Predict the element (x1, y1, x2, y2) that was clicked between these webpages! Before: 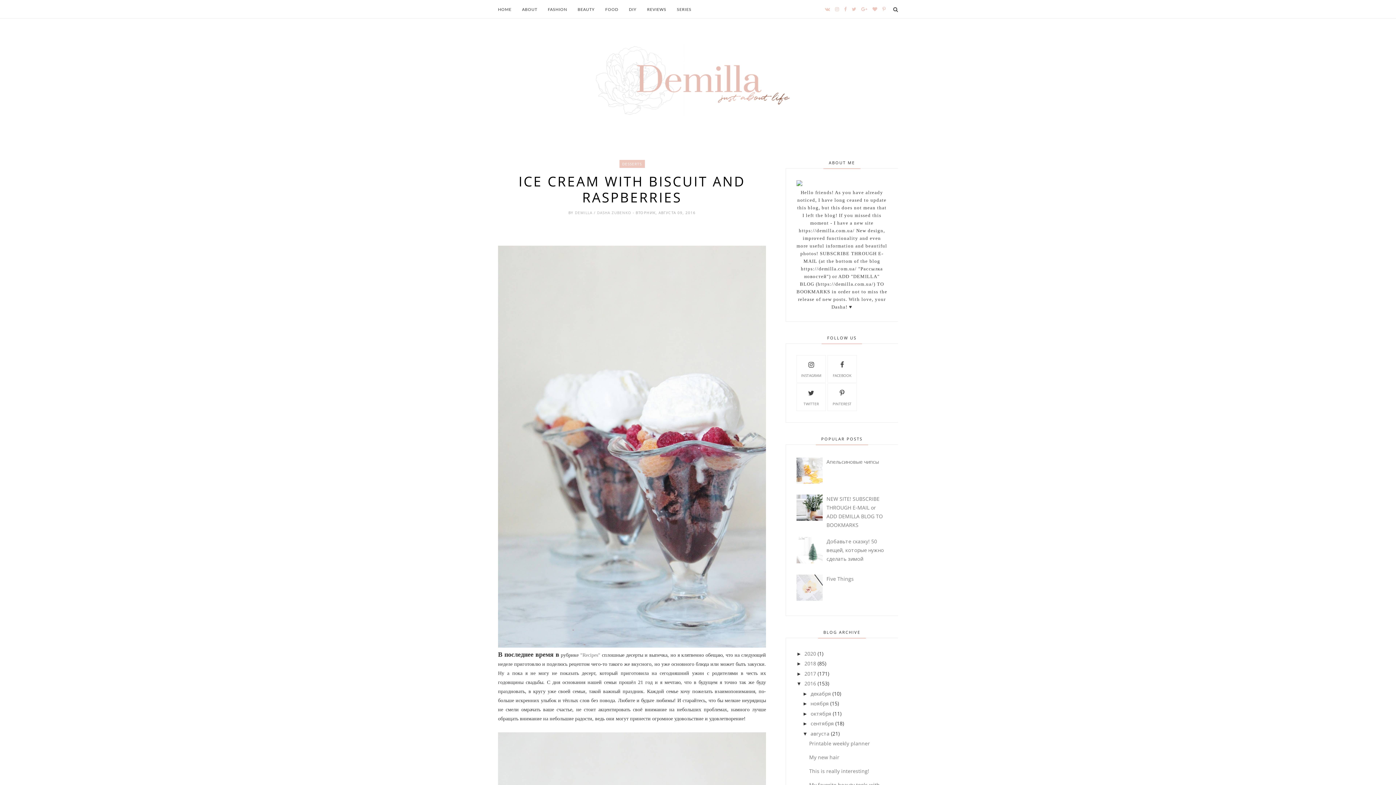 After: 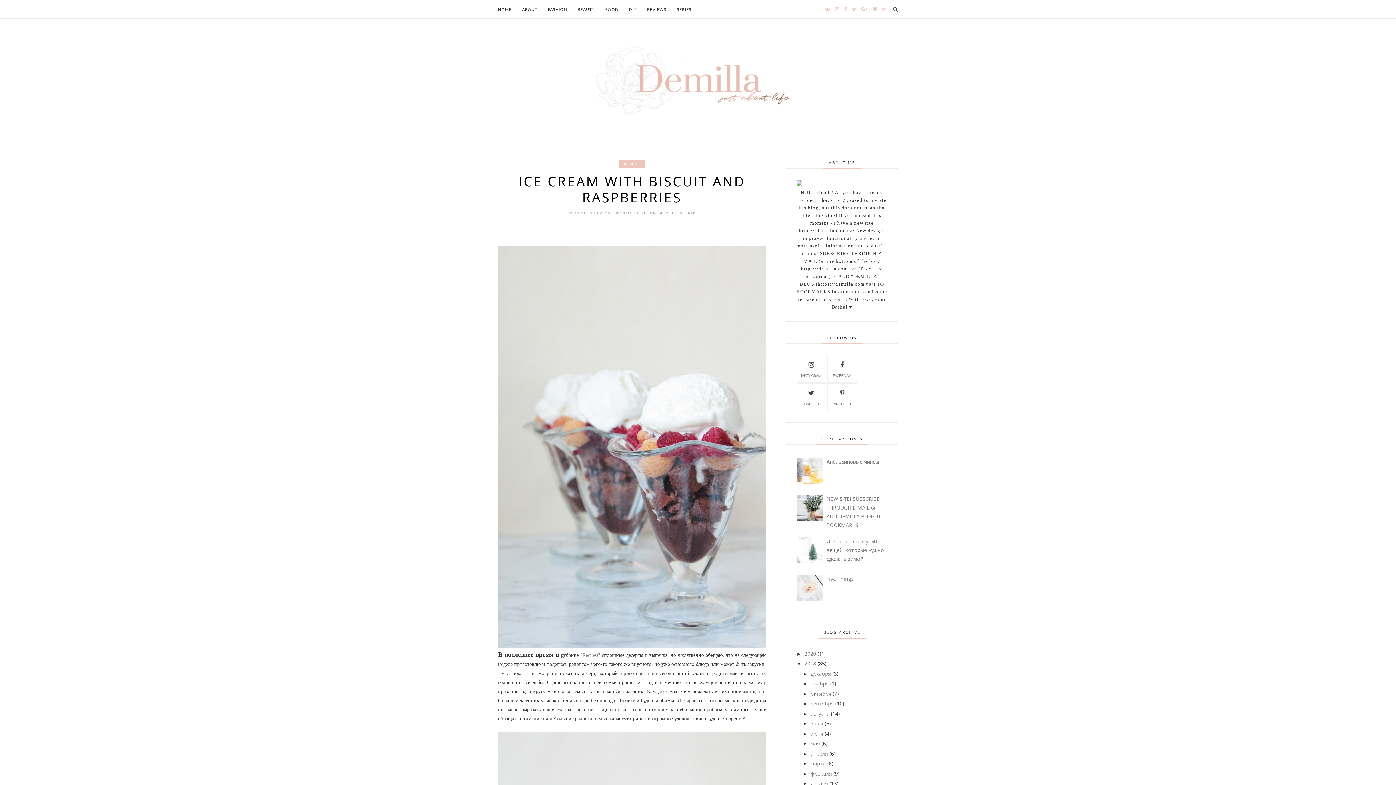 Action: bbox: (796, 661, 804, 666) label: ►  